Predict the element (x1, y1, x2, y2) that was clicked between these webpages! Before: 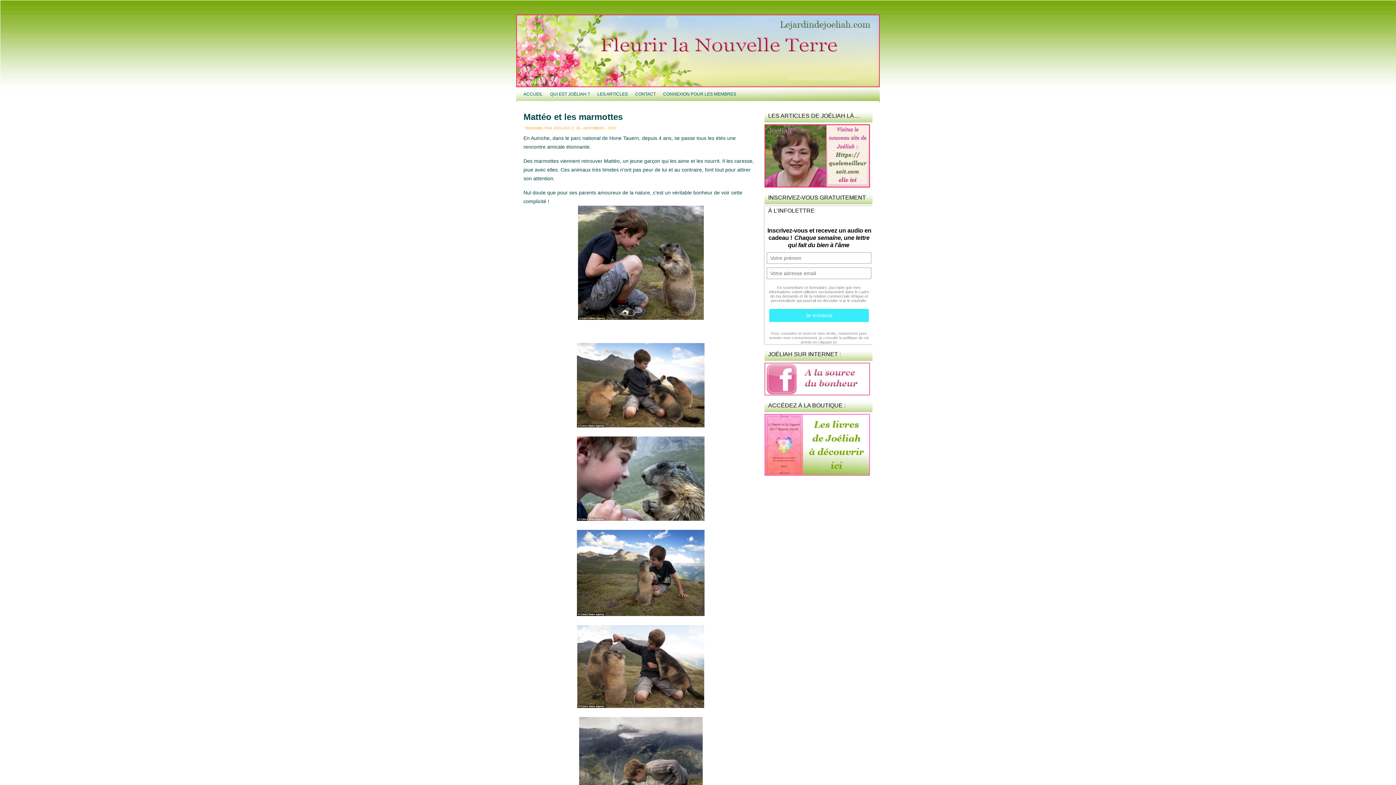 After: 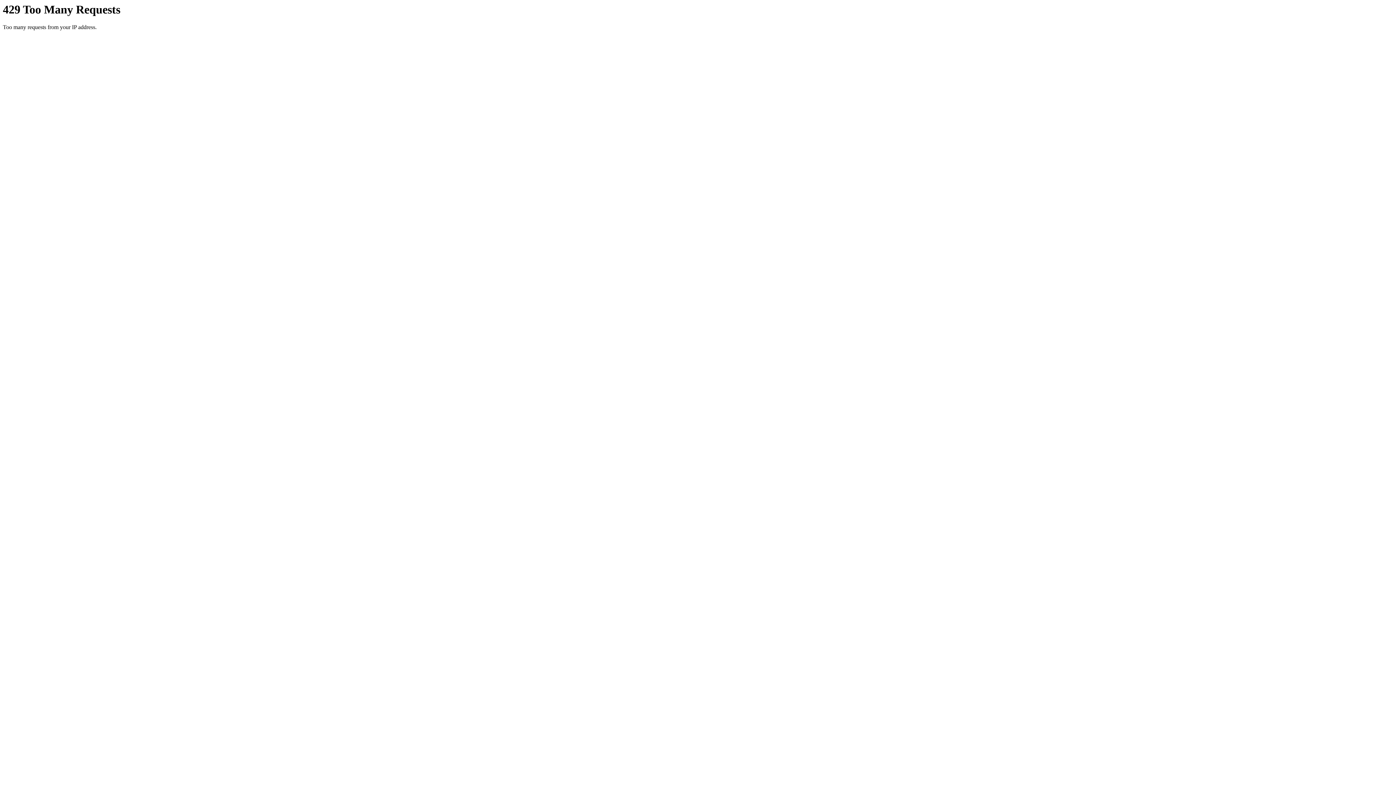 Action: bbox: (523, 205, 758, 320)